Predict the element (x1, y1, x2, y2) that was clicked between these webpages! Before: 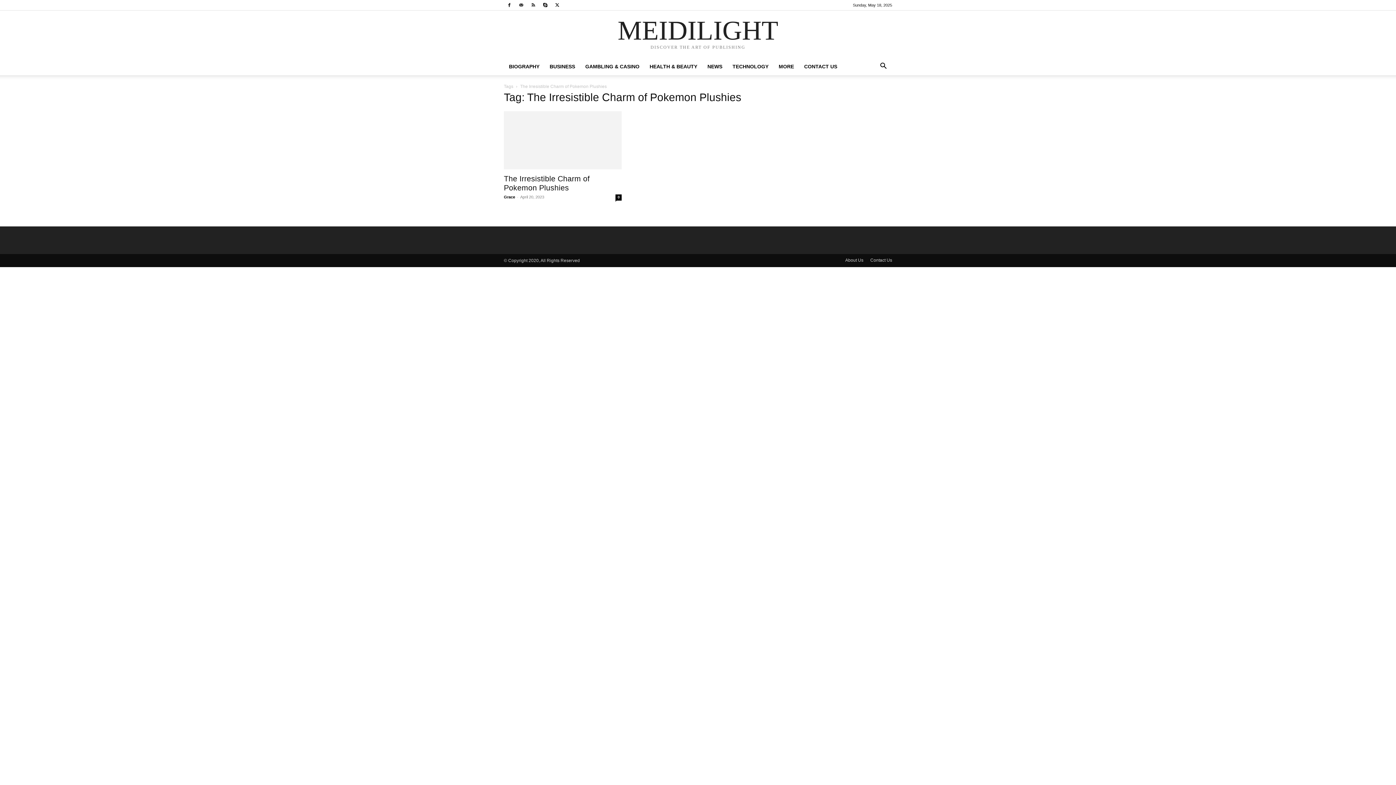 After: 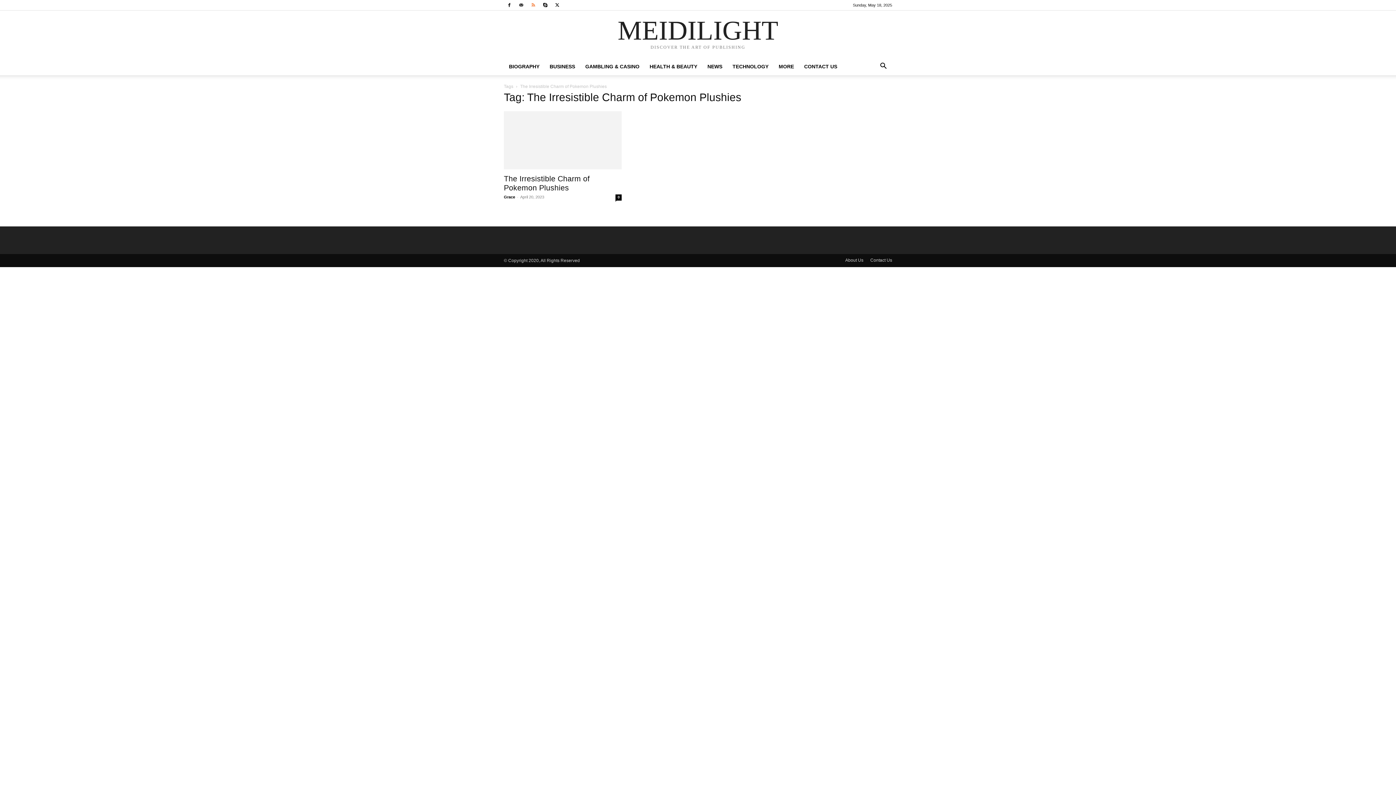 Action: bbox: (528, 0, 538, 10)